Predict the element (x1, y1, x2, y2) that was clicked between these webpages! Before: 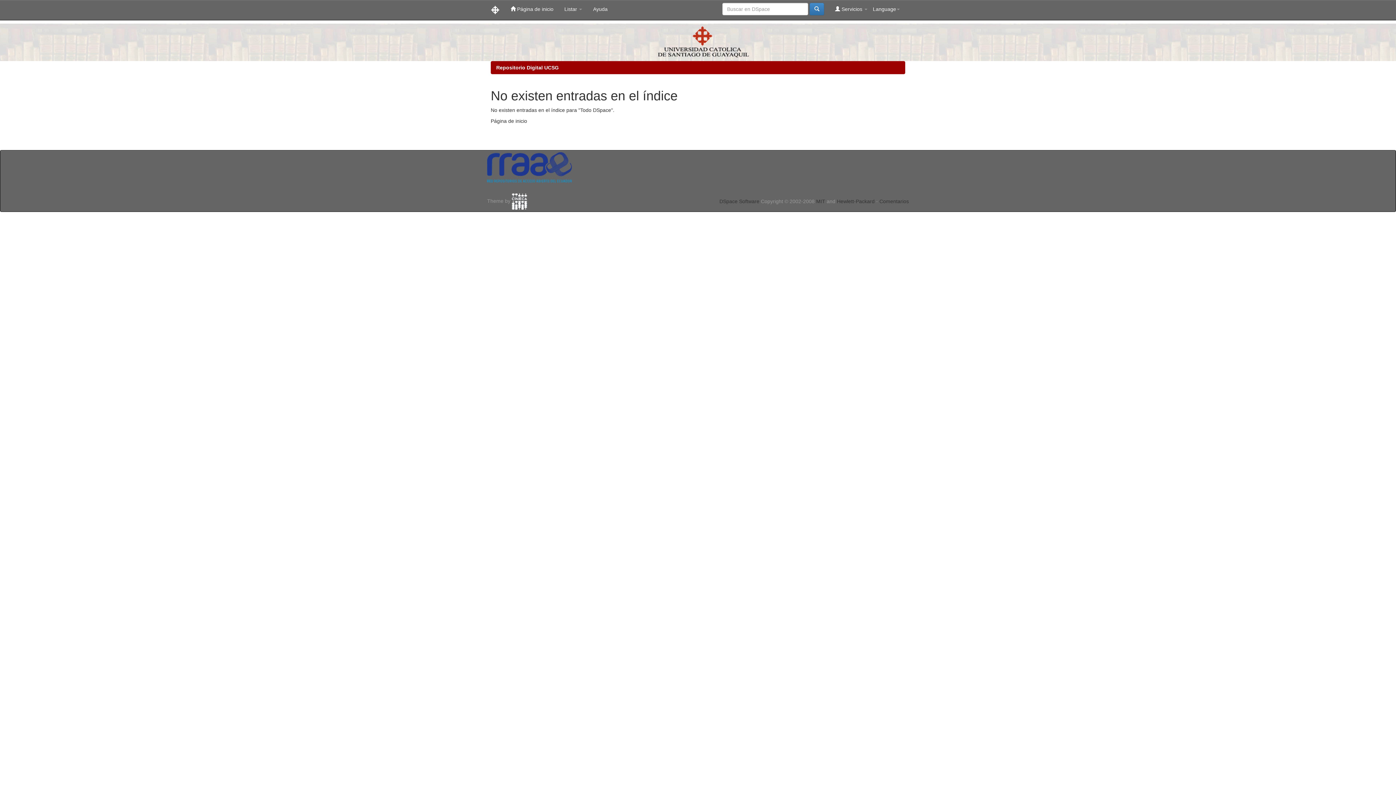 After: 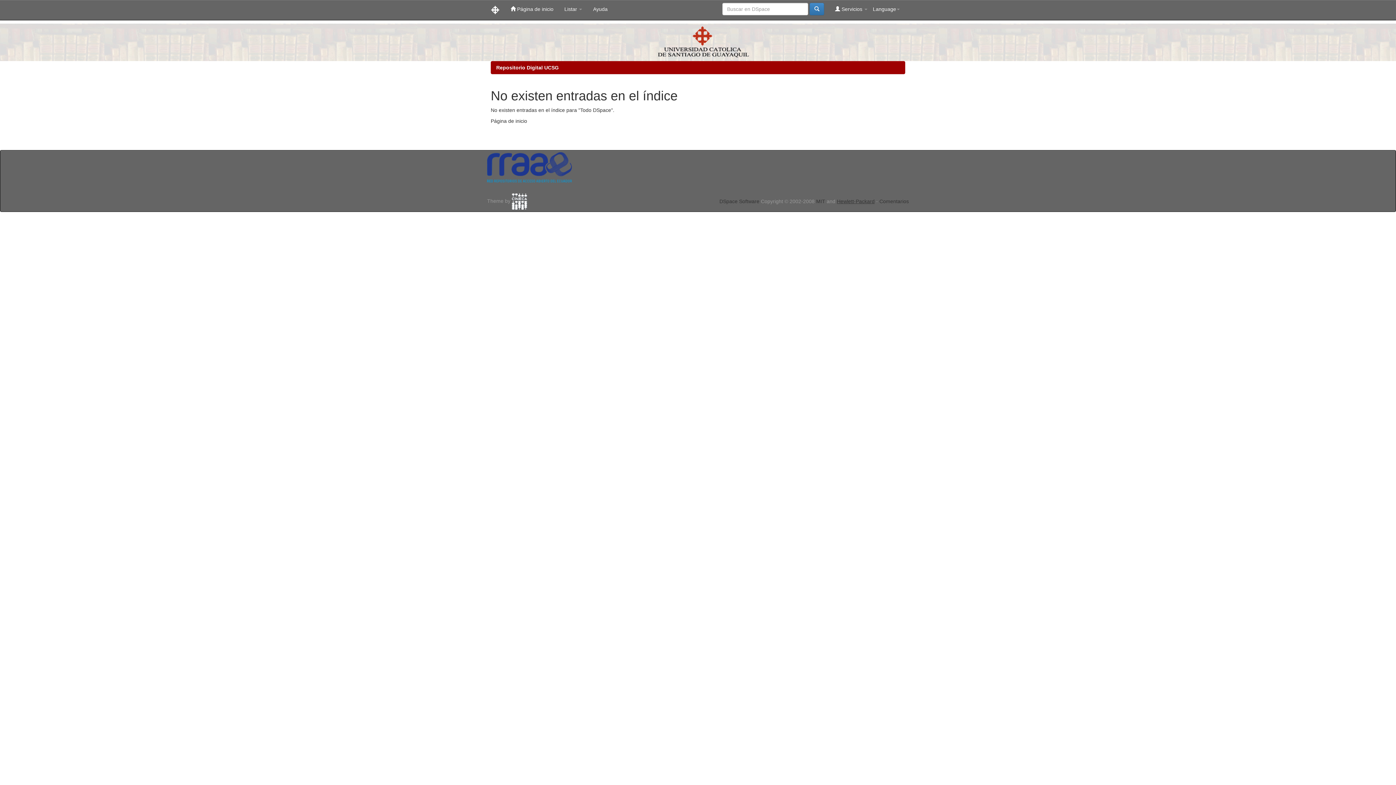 Action: label: Hewlett-Packard bbox: (837, 198, 874, 204)